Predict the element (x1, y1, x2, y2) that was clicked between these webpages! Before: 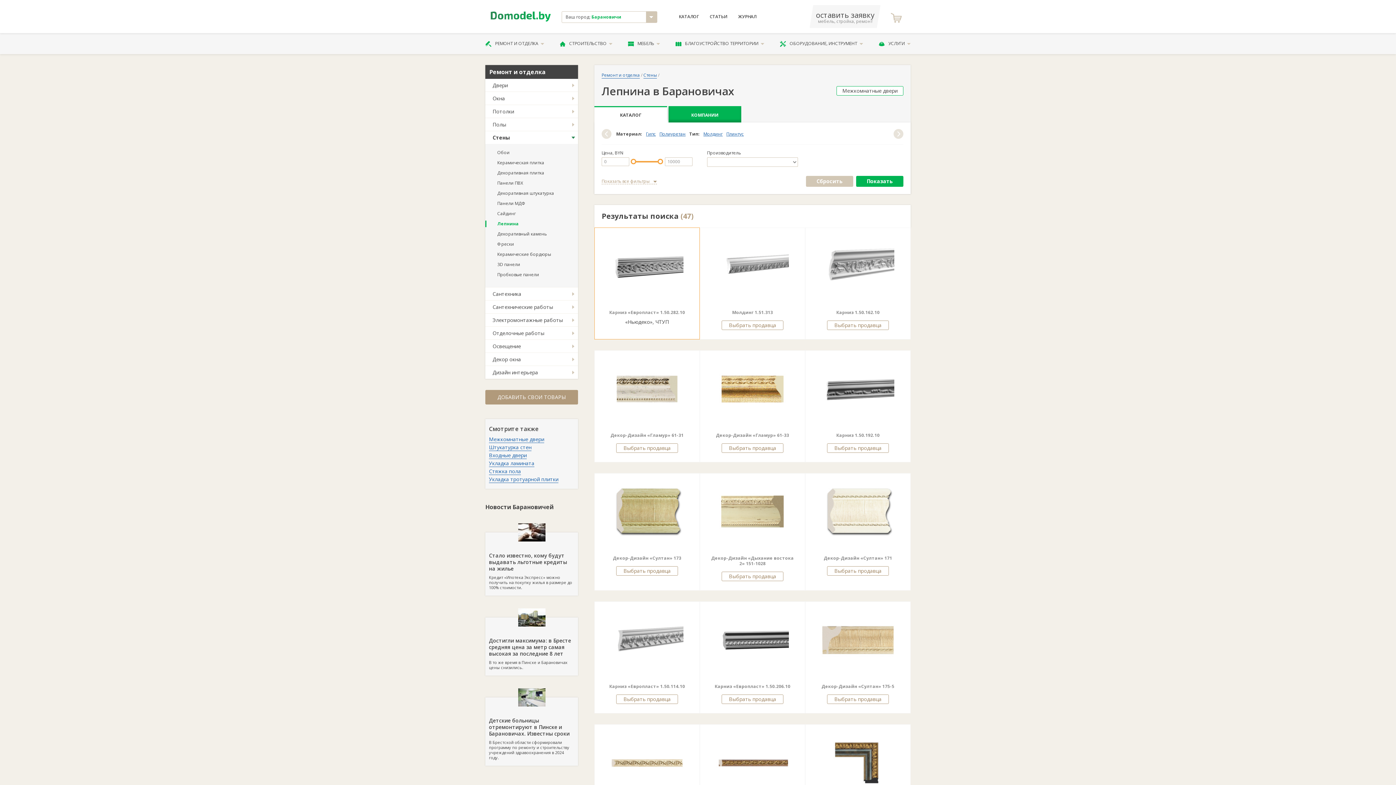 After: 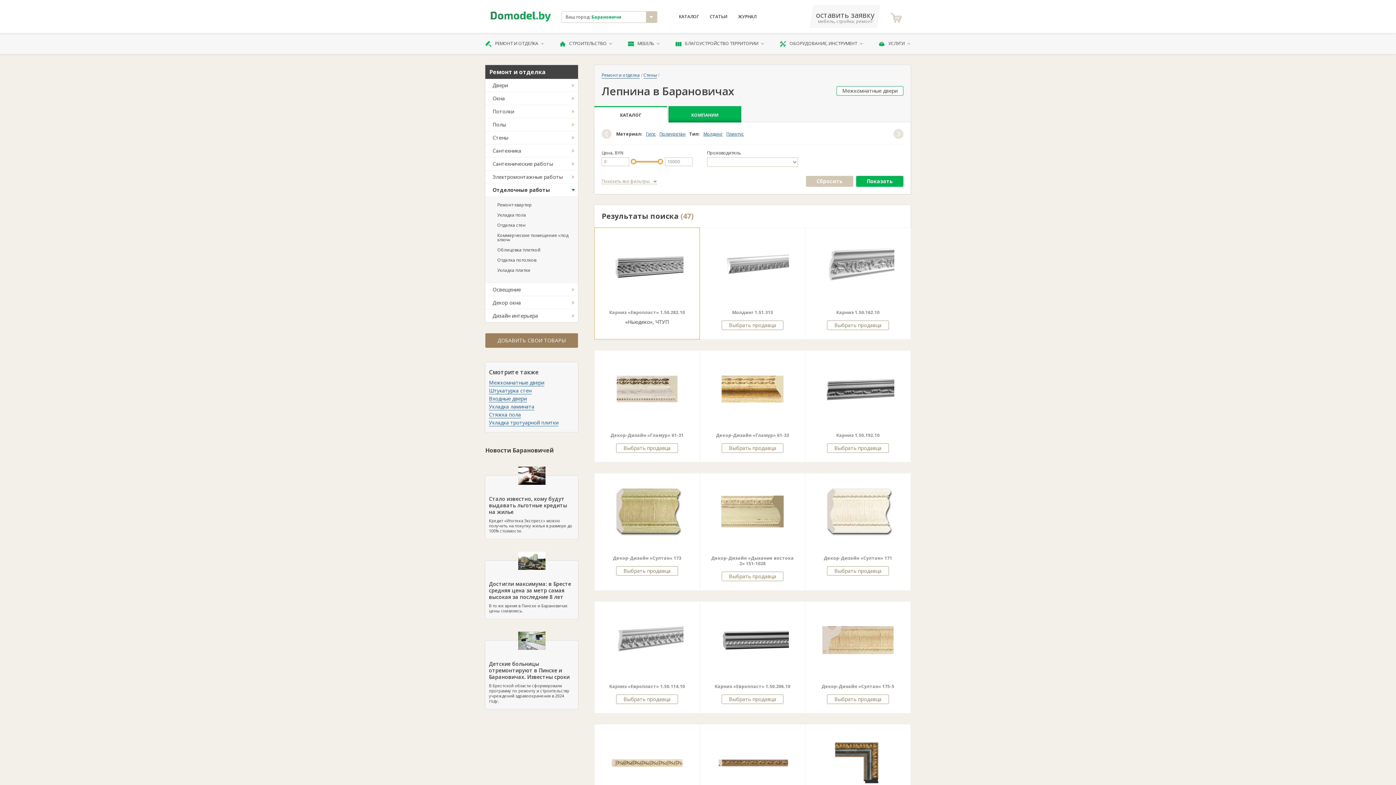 Action: label: Отделочные работы bbox: (485, 326, 578, 339)